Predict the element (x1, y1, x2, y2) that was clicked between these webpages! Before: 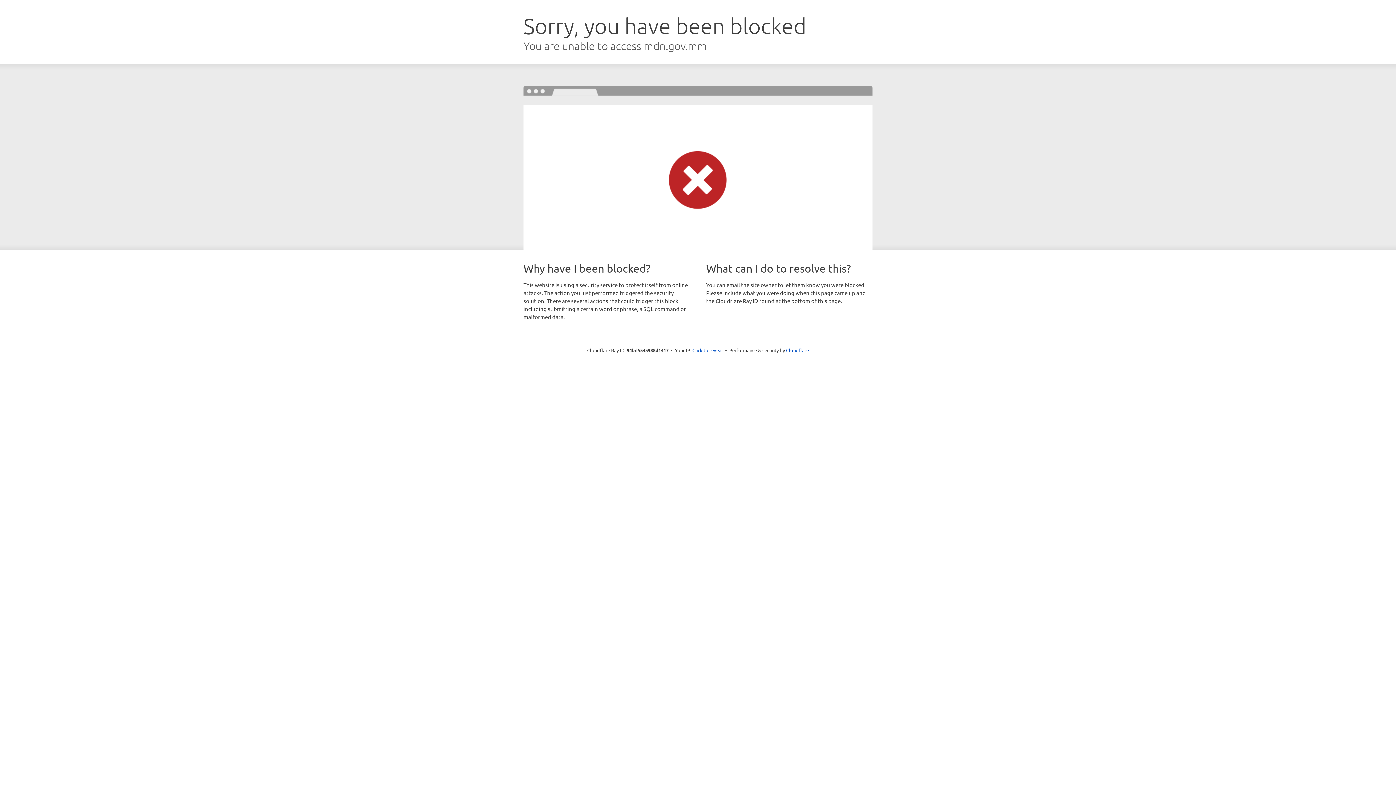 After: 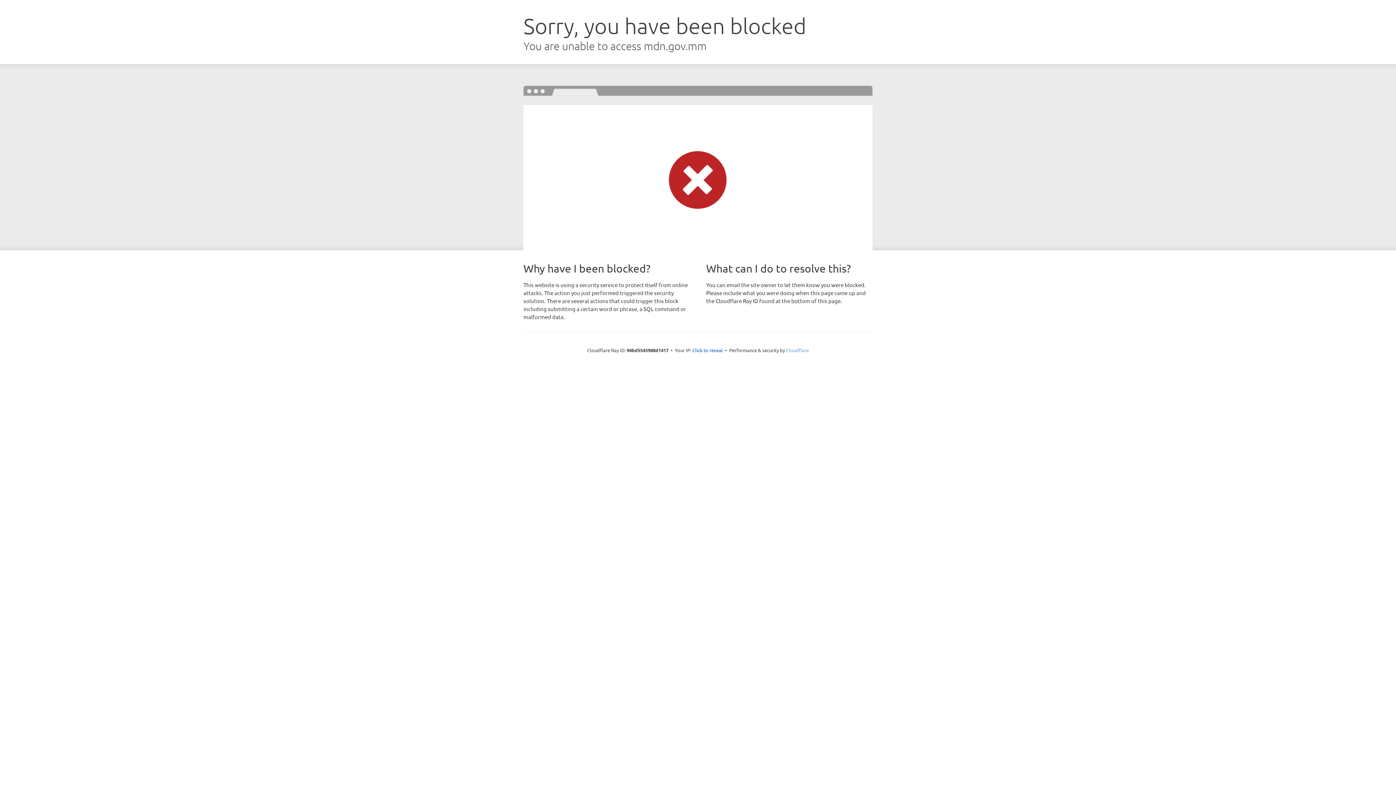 Action: bbox: (786, 347, 809, 353) label: Cloudflare